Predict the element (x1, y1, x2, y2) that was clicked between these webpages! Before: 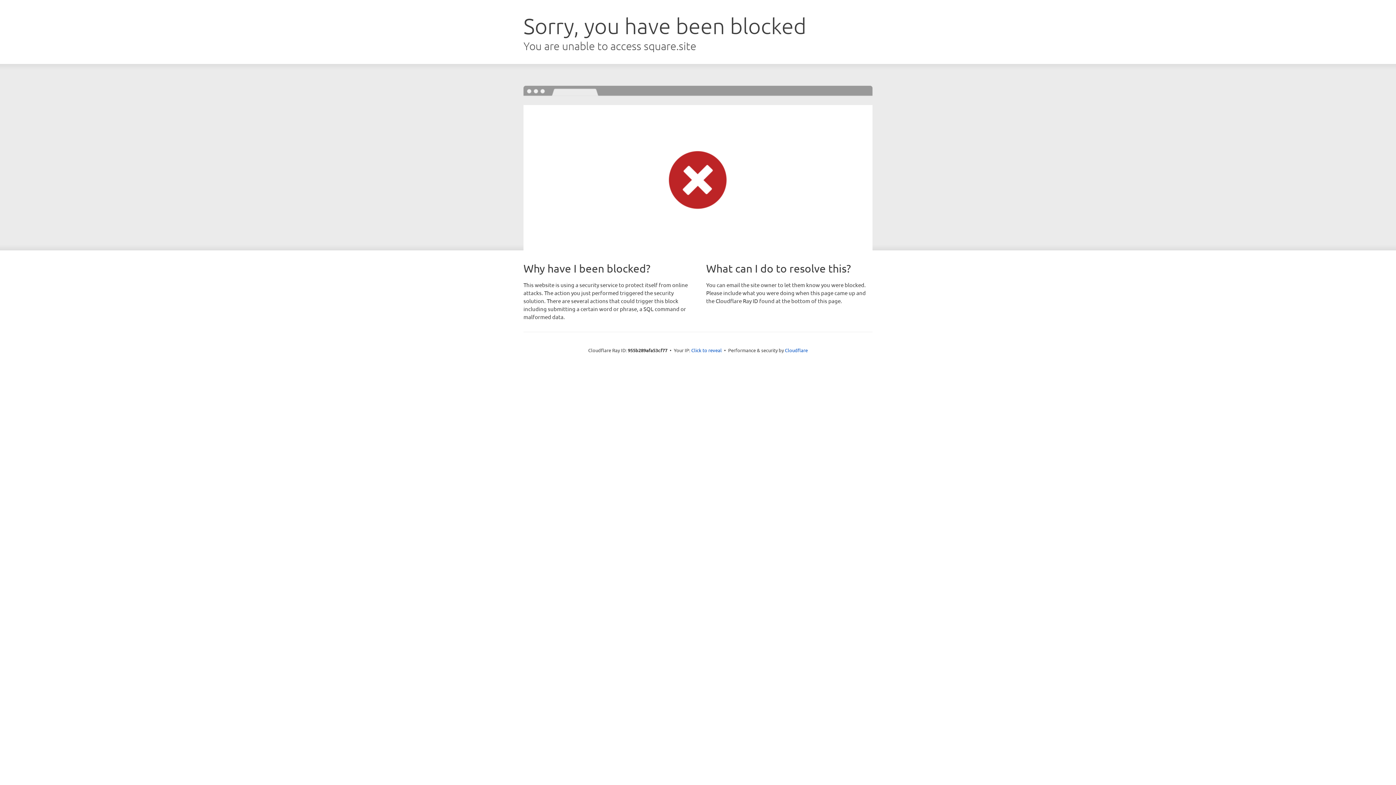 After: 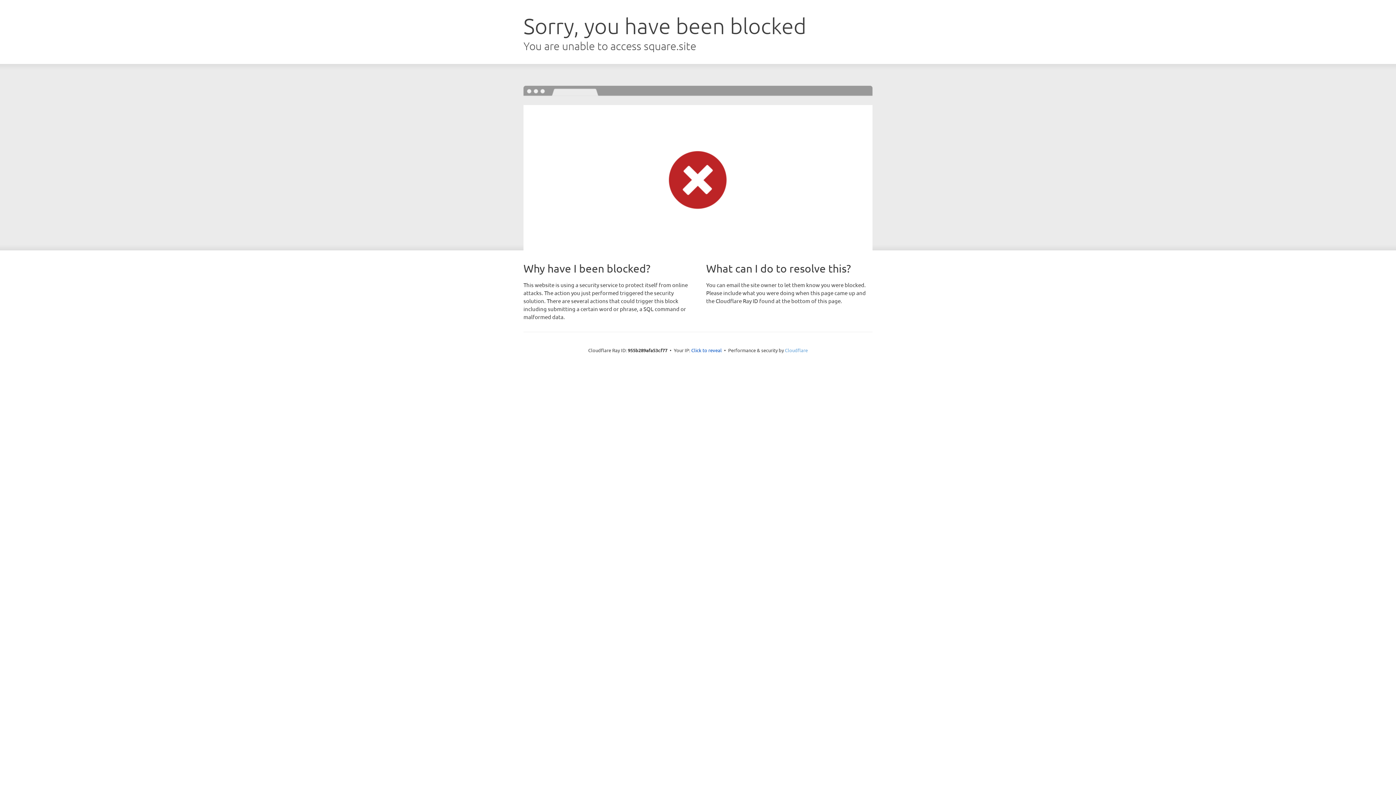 Action: bbox: (785, 347, 808, 353) label: Cloudflare